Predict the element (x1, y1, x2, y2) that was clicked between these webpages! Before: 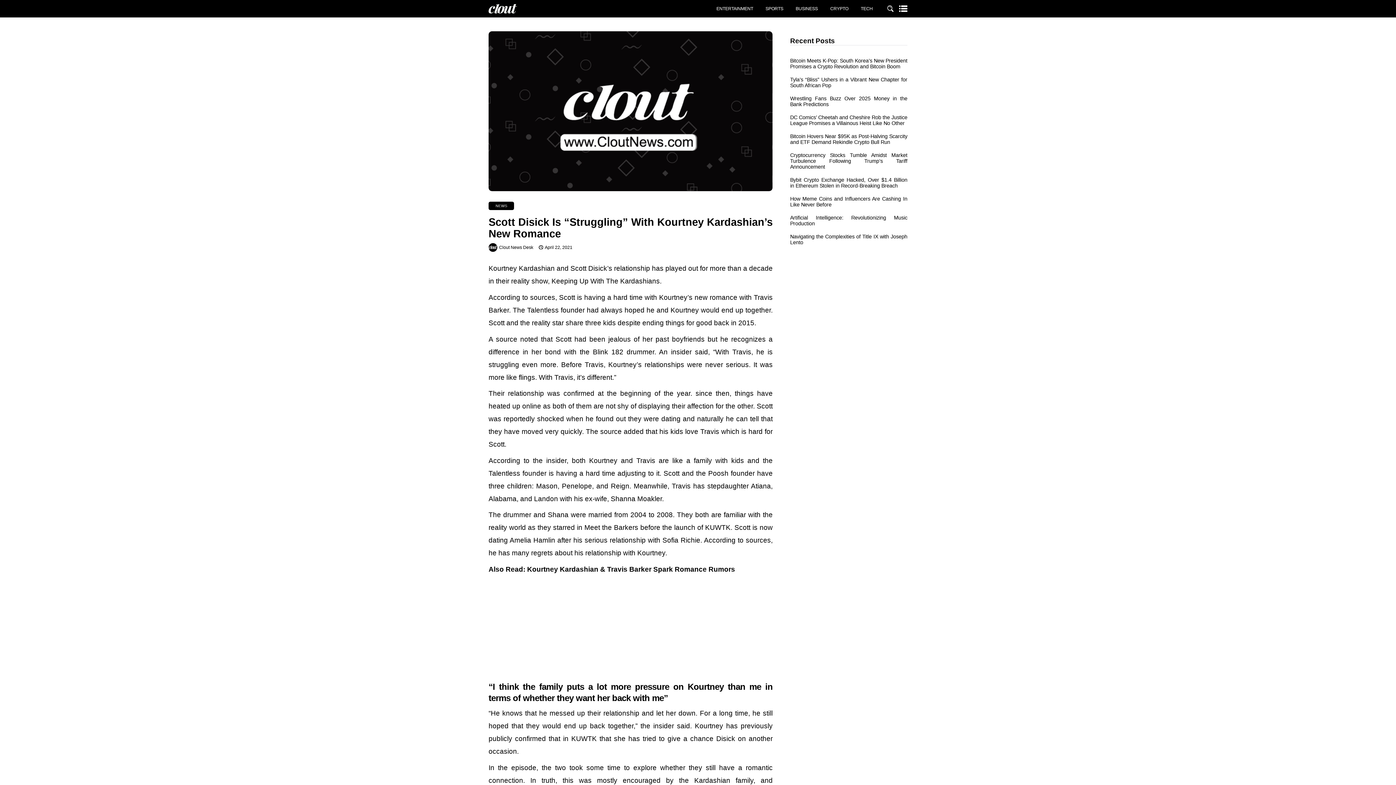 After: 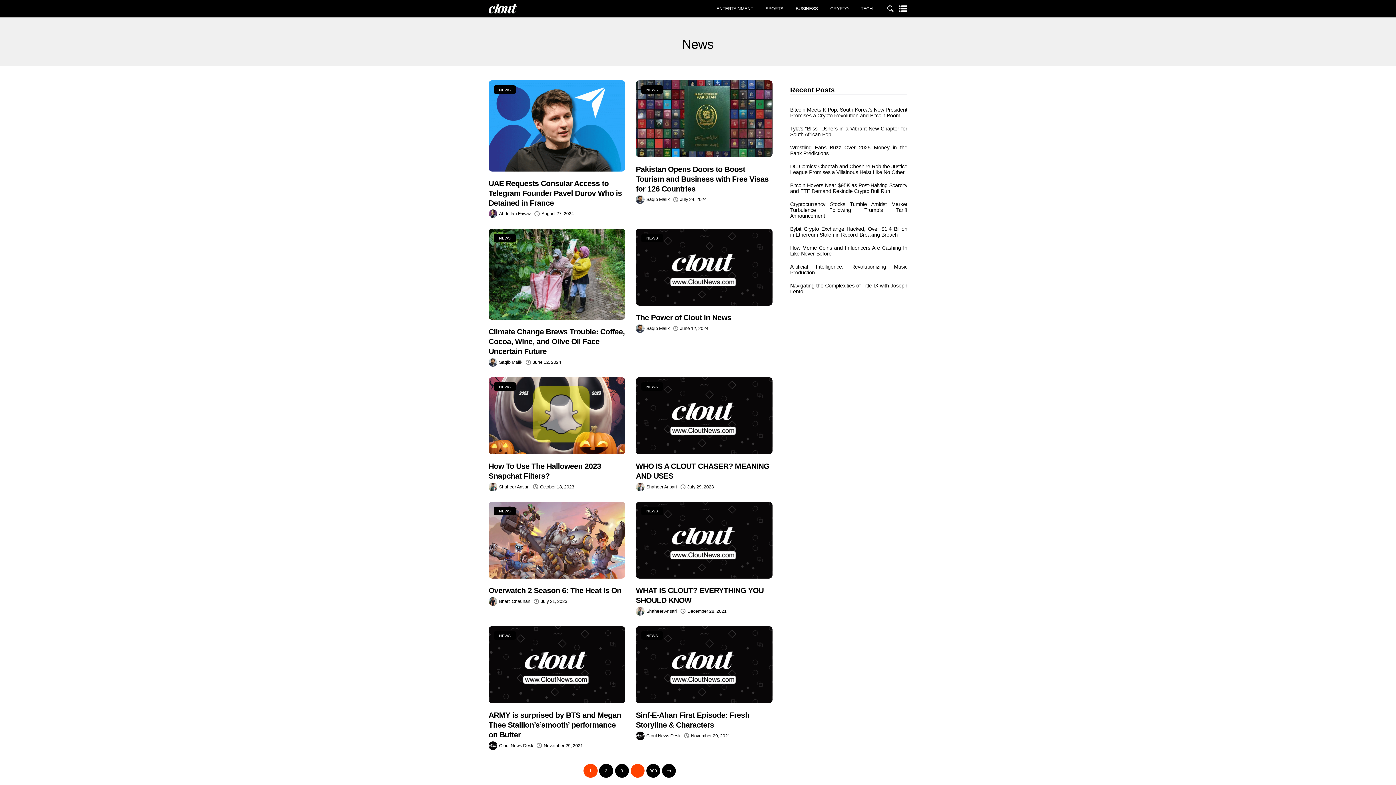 Action: label: NEWS bbox: (488, 201, 514, 210)